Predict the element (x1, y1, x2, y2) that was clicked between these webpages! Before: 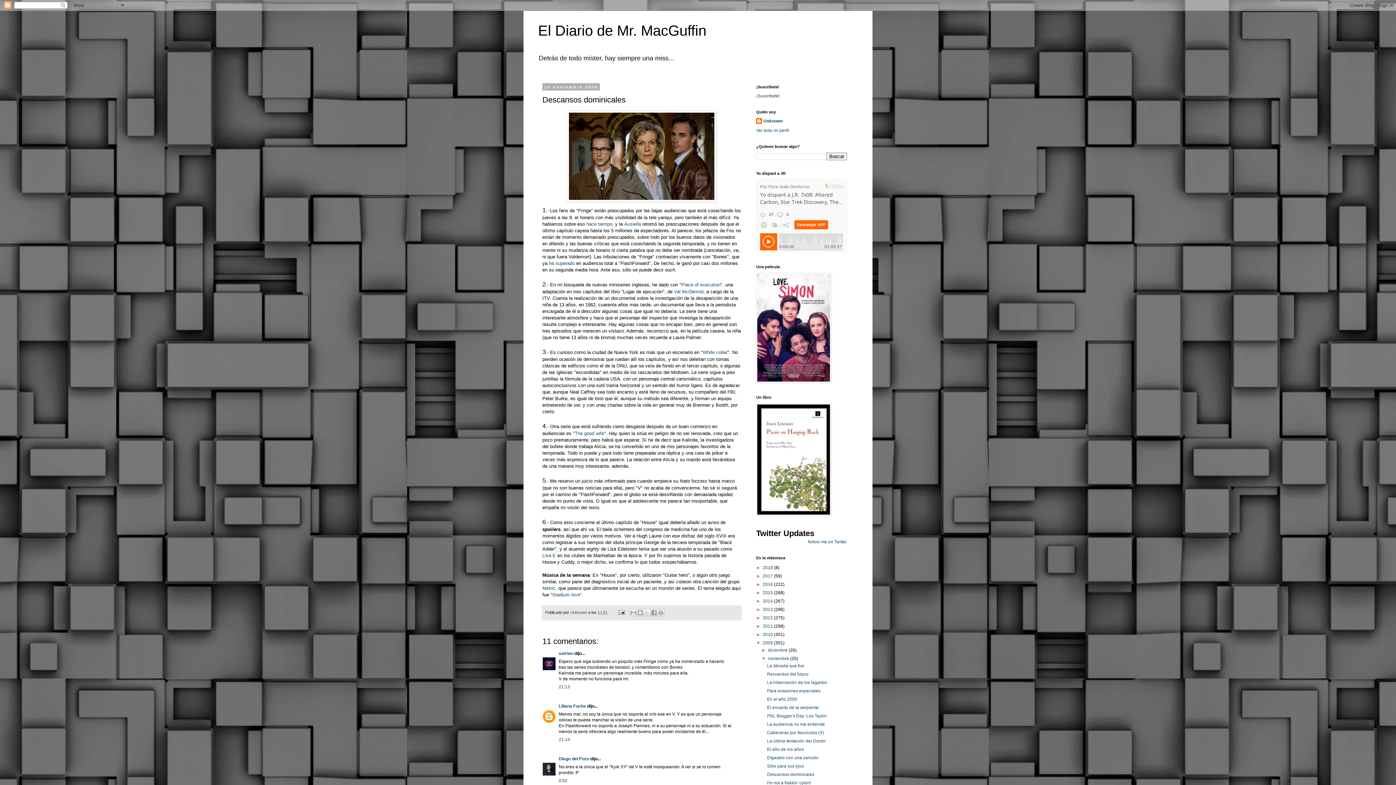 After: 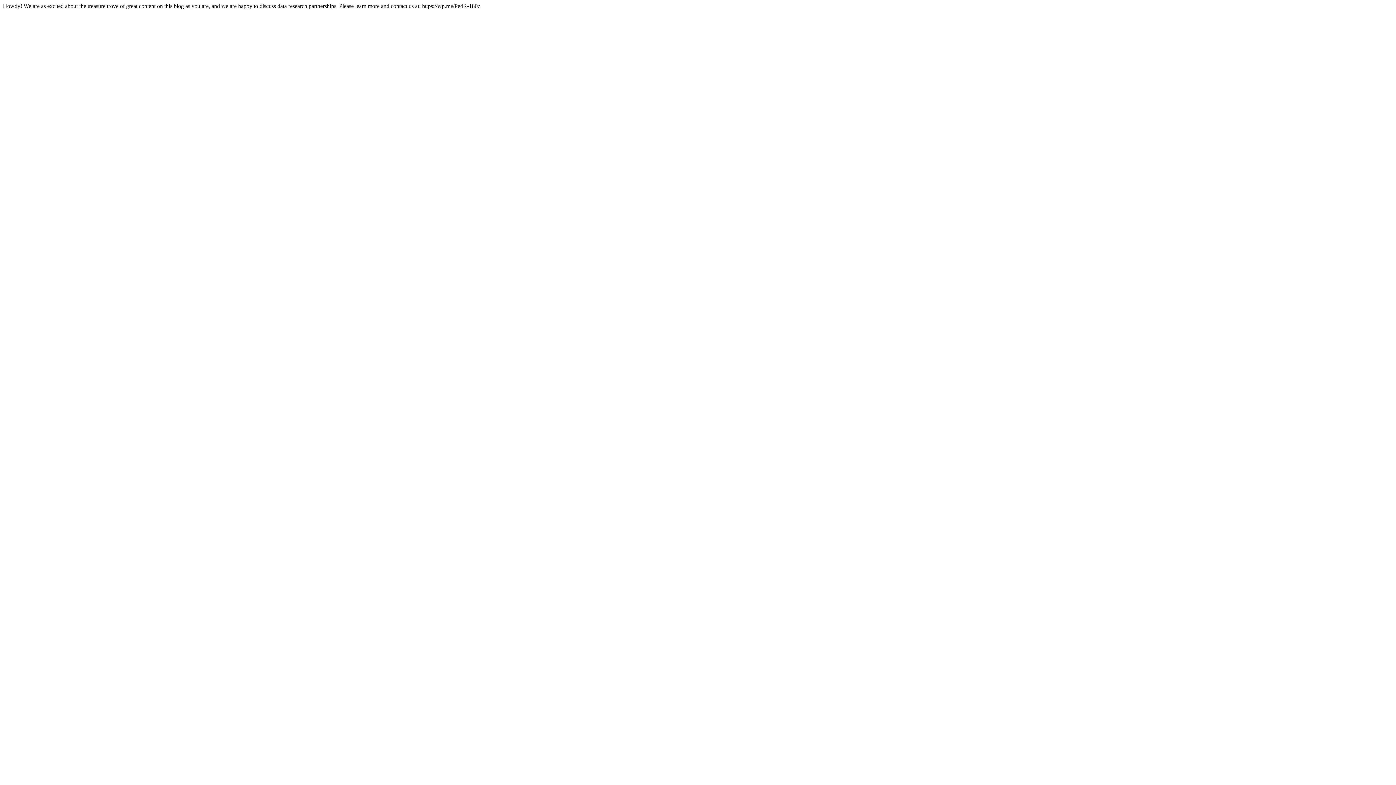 Action: bbox: (549, 260, 574, 266) label: ha superado